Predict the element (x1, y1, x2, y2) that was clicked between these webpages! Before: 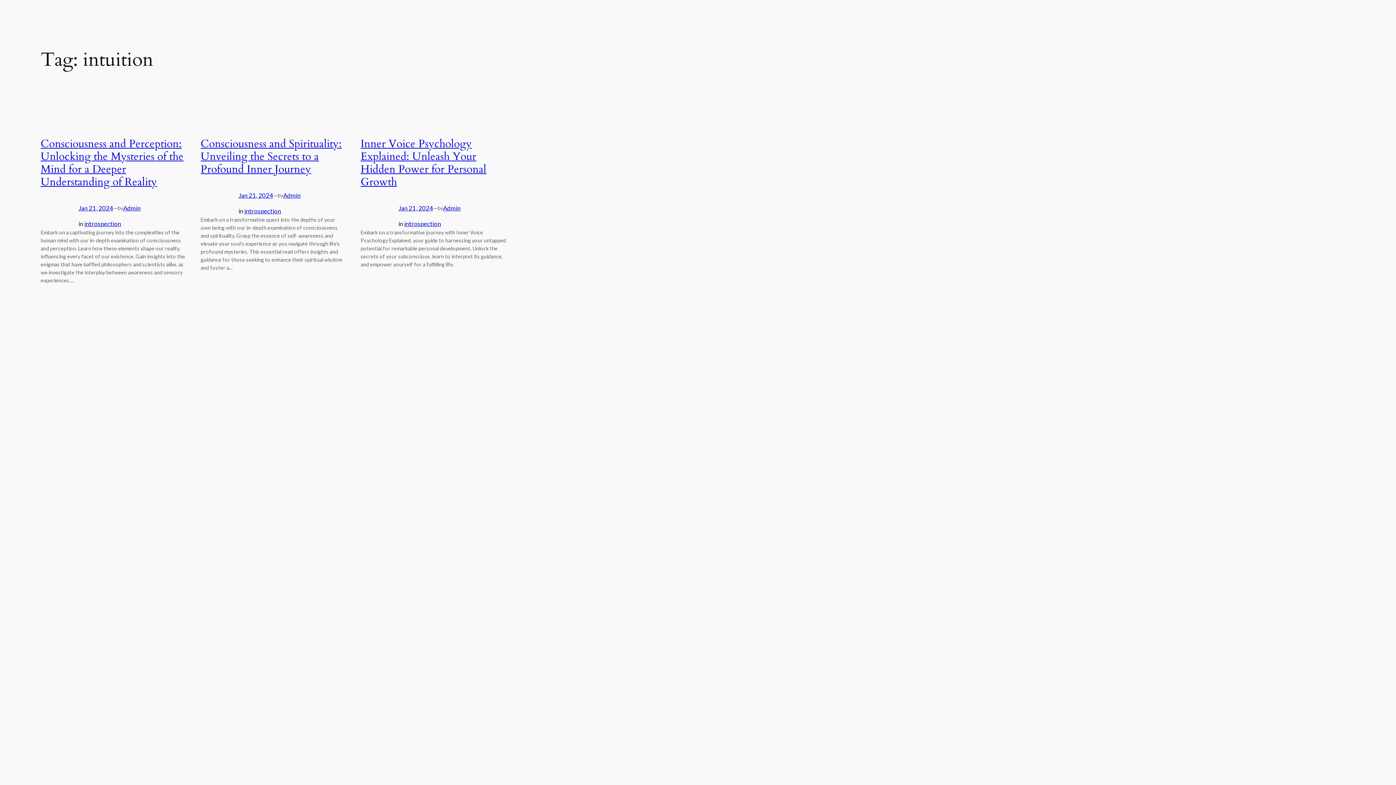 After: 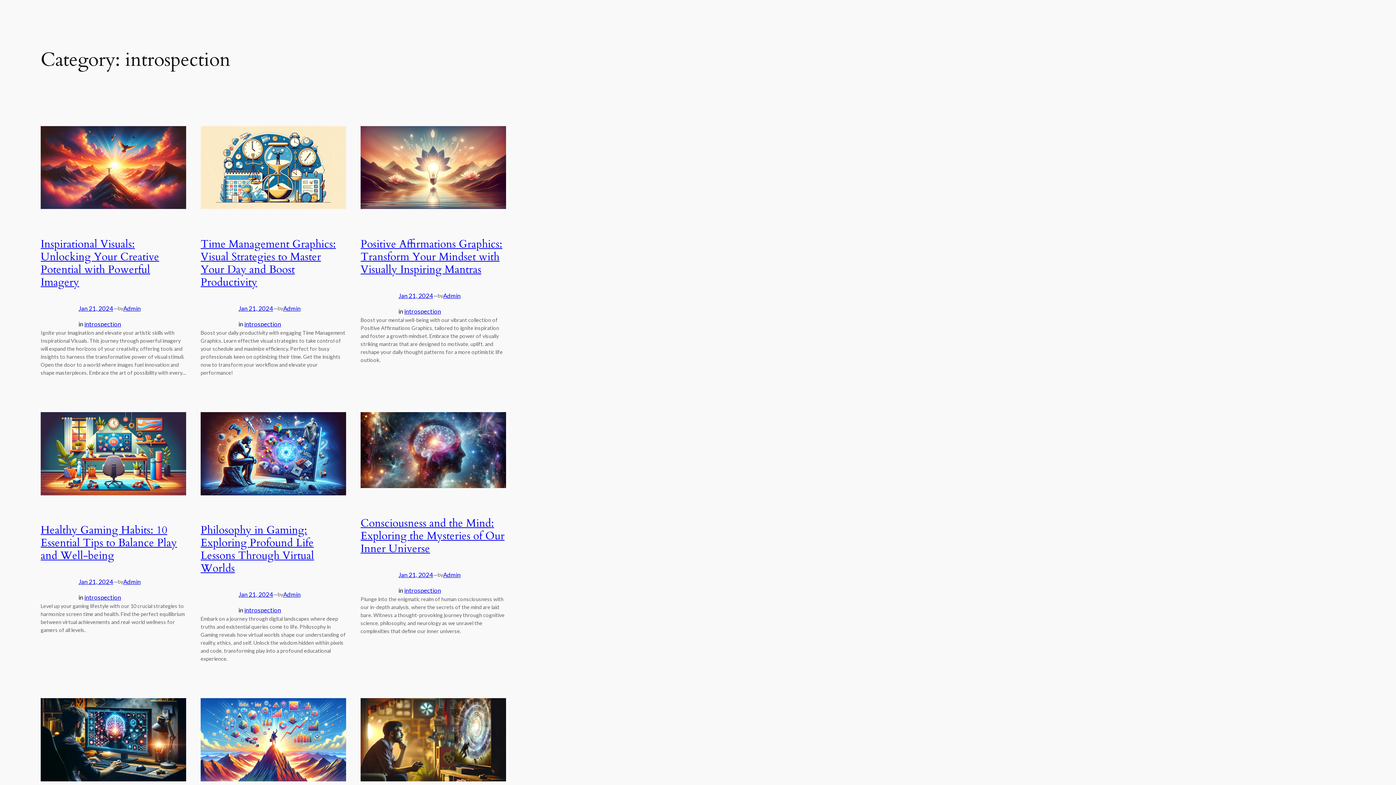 Action: bbox: (404, 219, 441, 227) label: introspection